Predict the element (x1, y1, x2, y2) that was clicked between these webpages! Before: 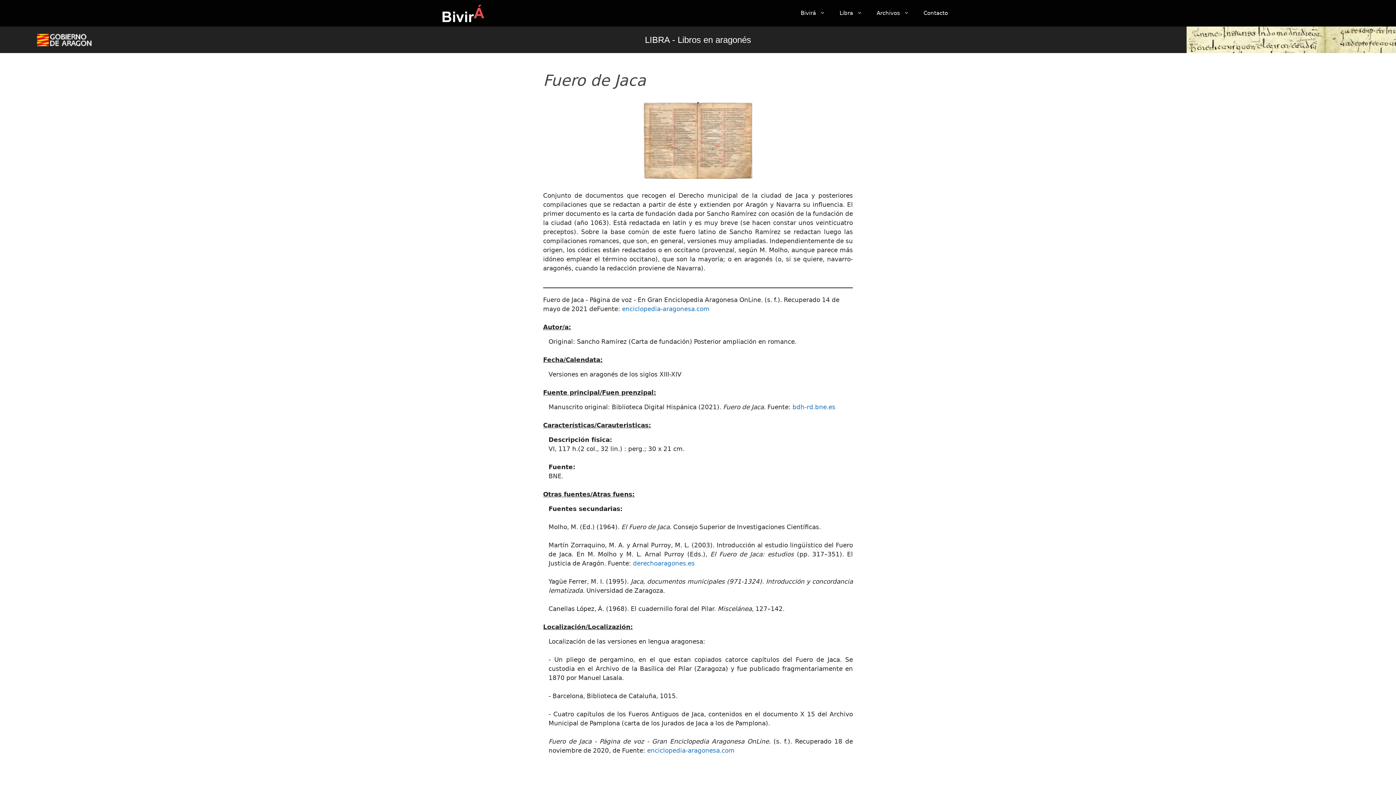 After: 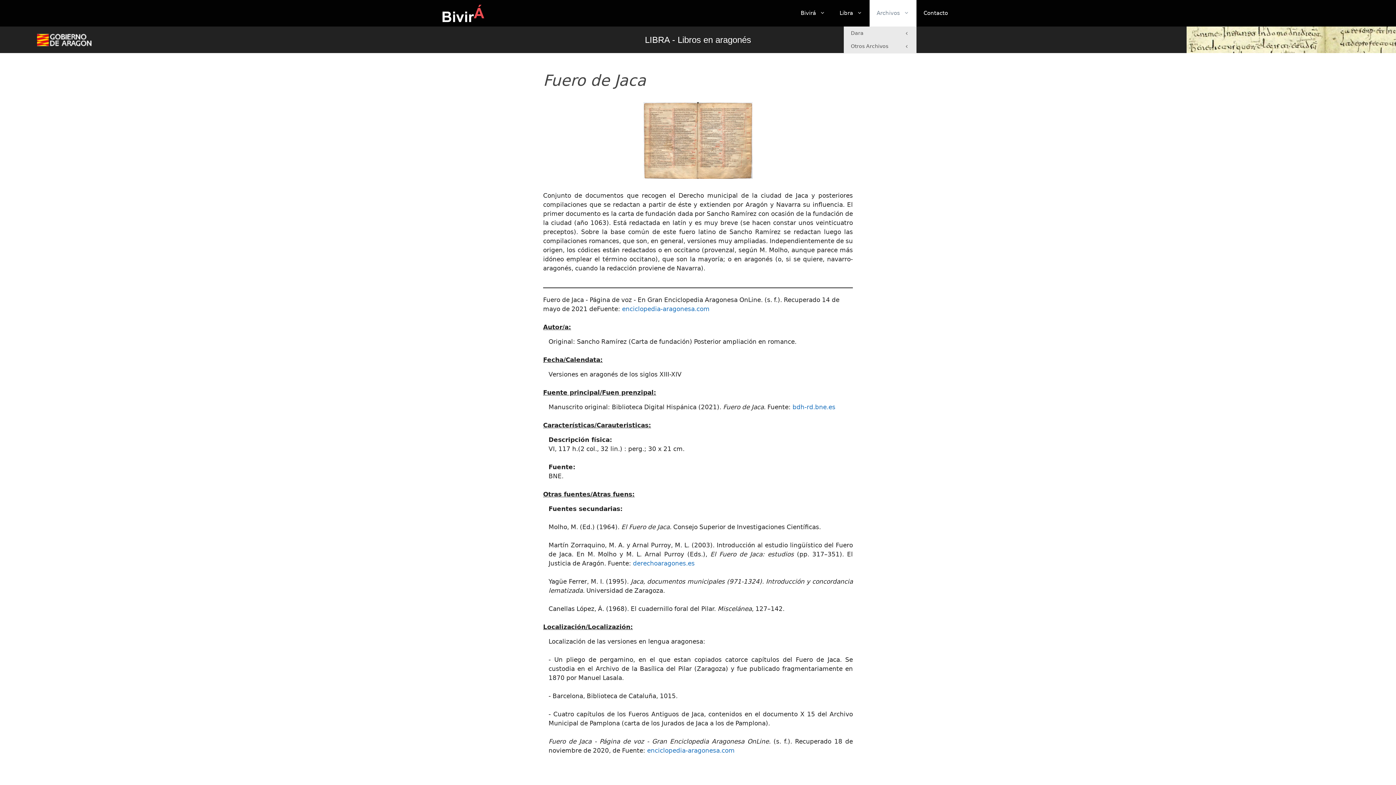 Action: bbox: (869, 0, 916, 26) label: Archivos